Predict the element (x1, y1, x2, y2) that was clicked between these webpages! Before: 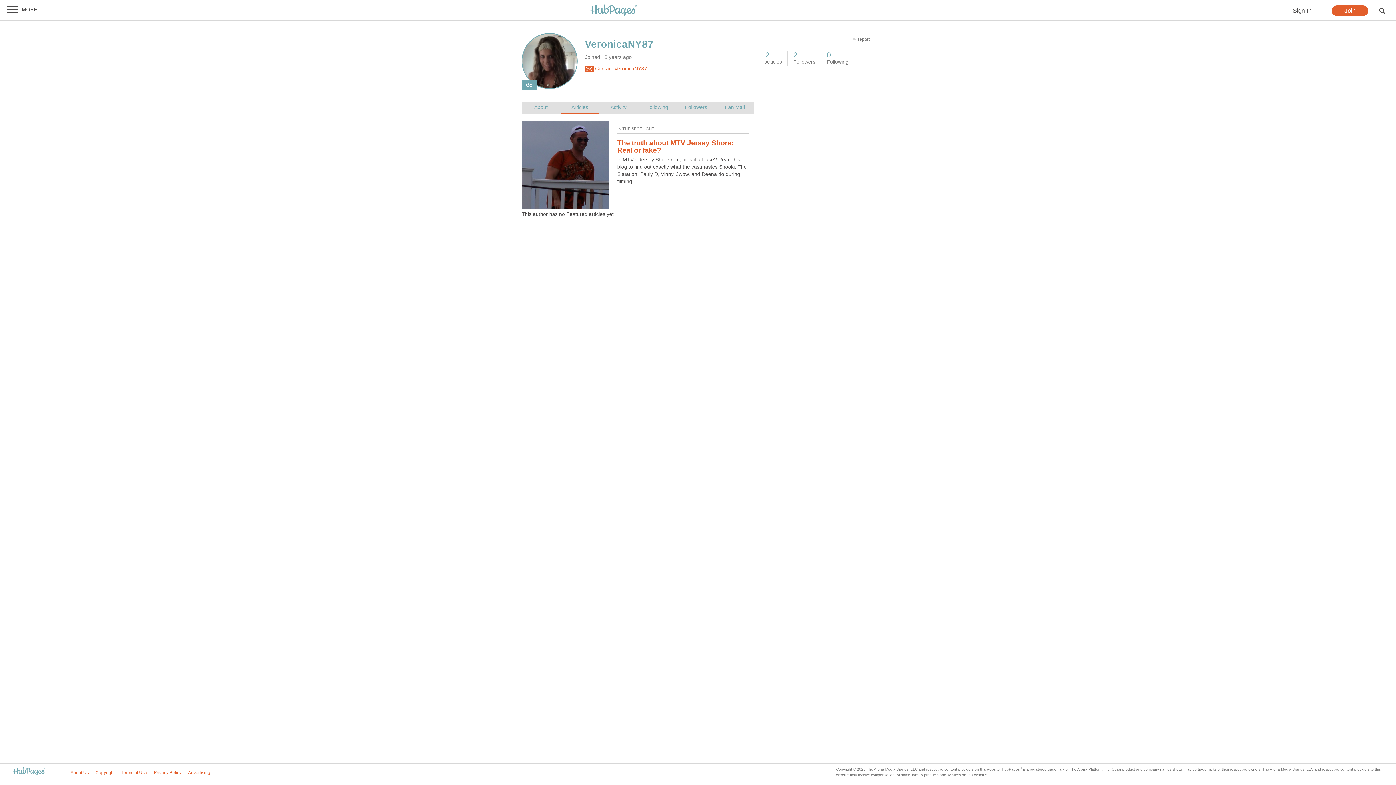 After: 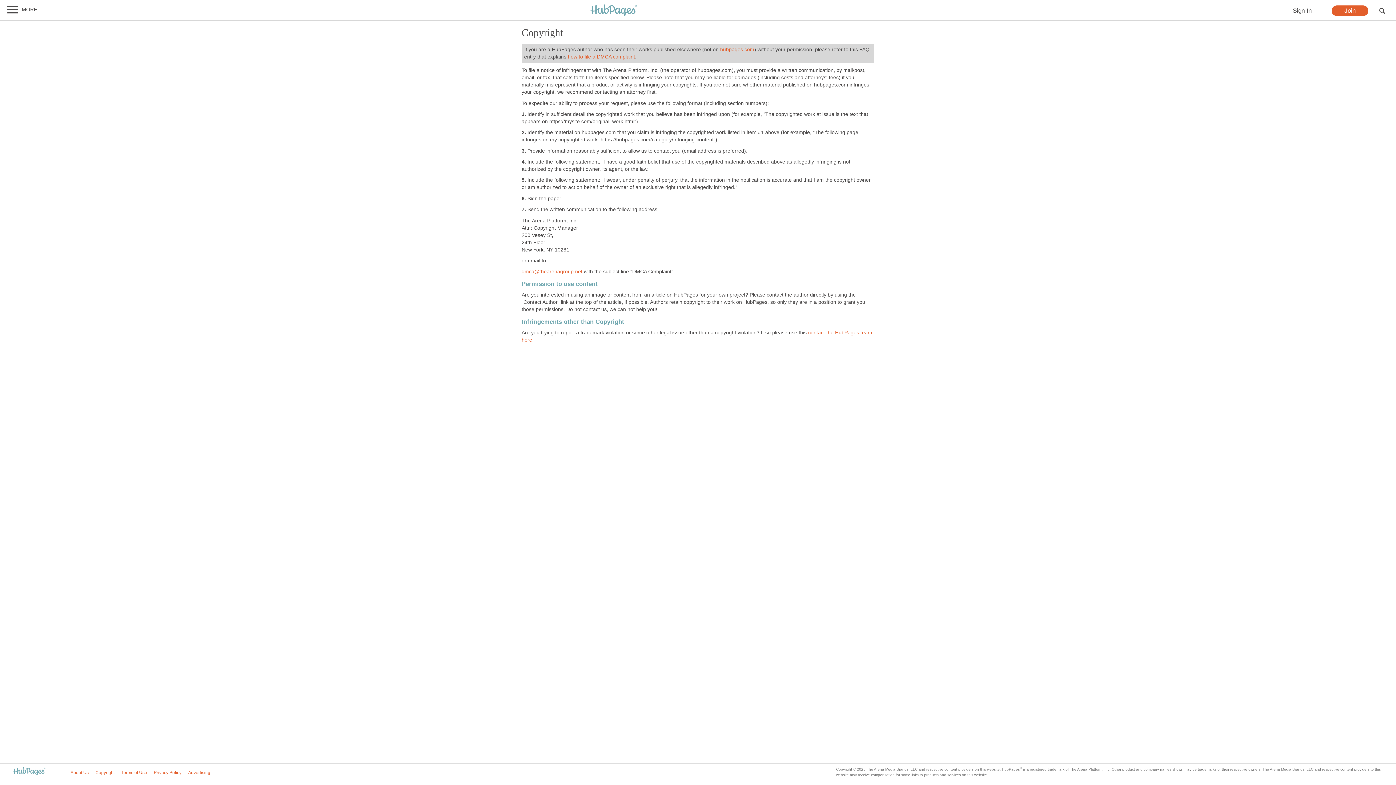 Action: bbox: (95, 770, 114, 775) label: Copyright